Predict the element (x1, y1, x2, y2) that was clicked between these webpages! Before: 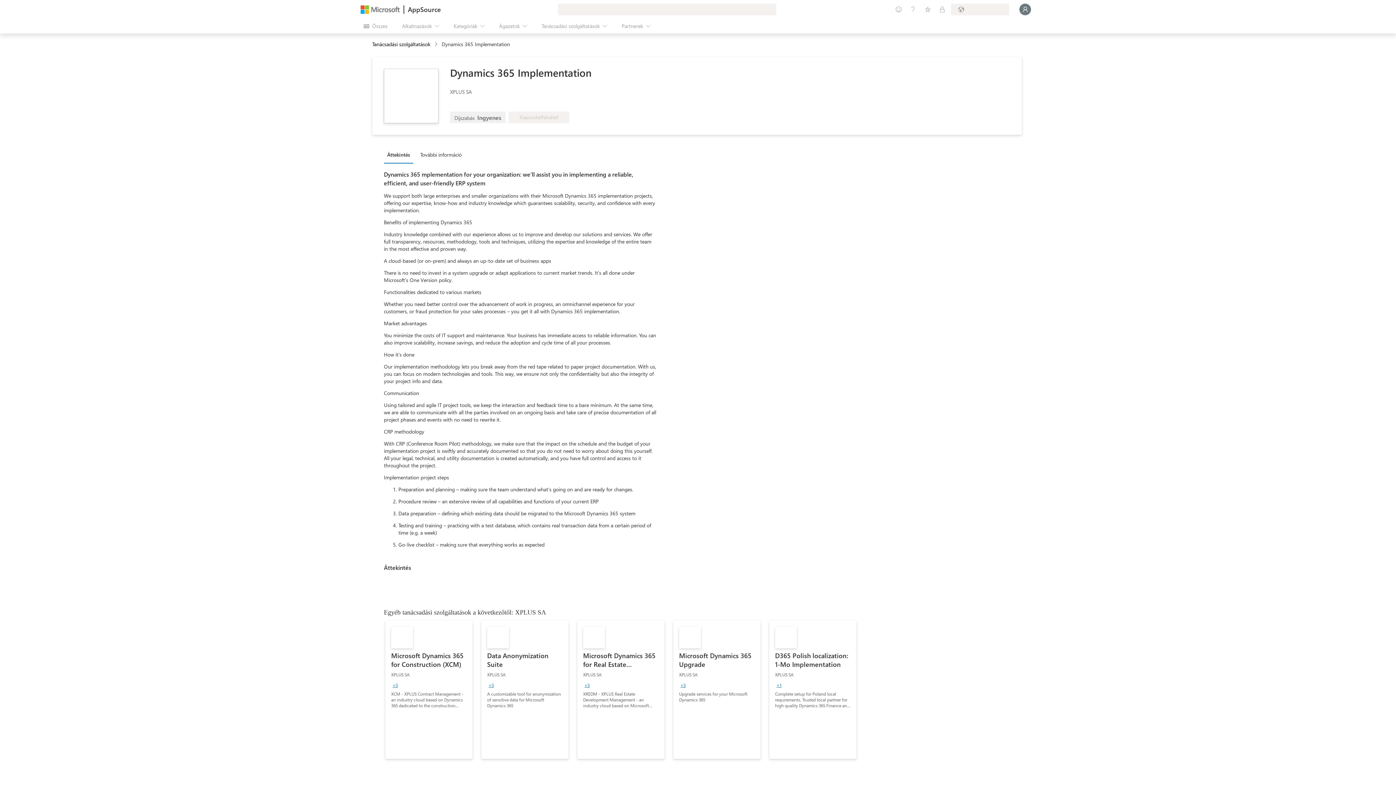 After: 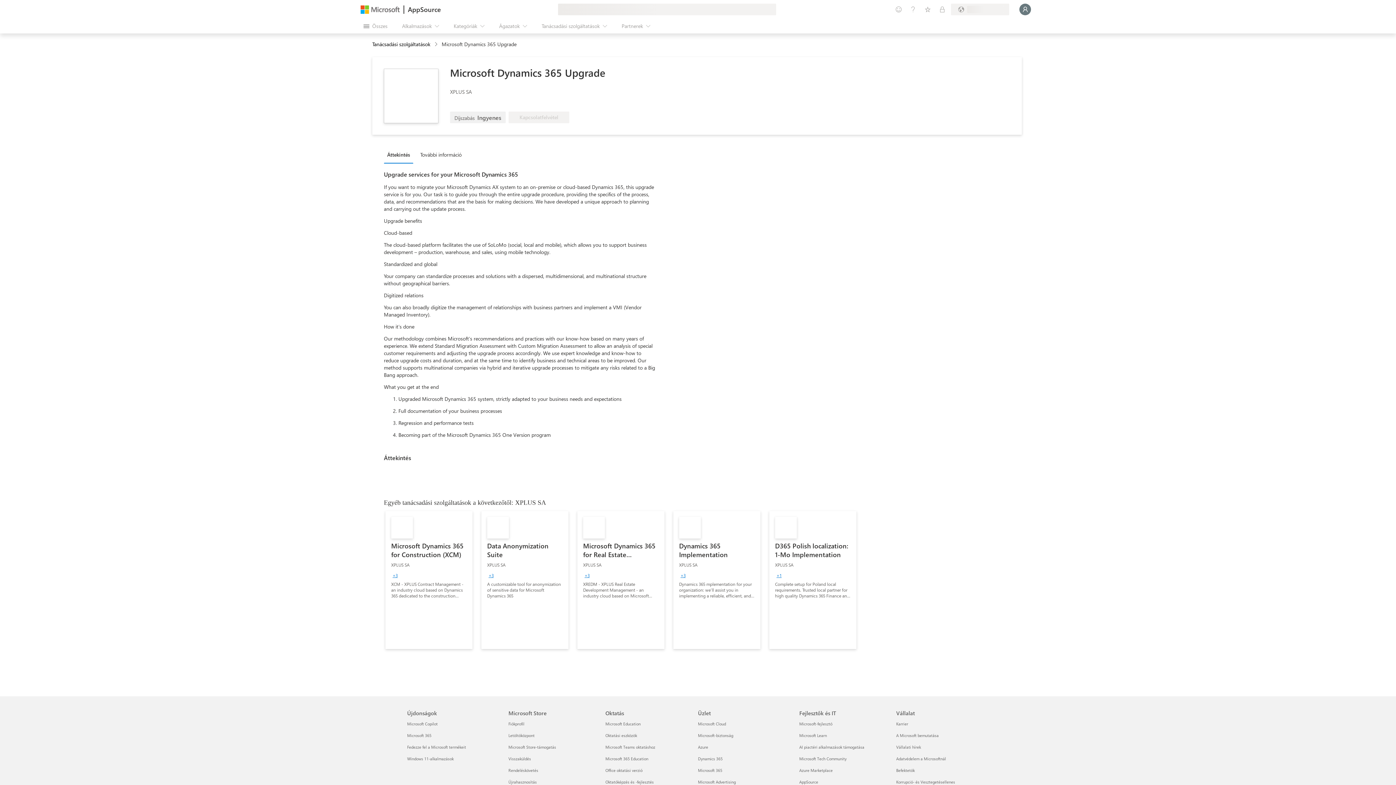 Action: bbox: (673, 621, 760, 759) label: Microsoft Dynamics 365 Upgrade
XPLUS SA
+3
Upgrade services for your Microsoft Dynamics 365